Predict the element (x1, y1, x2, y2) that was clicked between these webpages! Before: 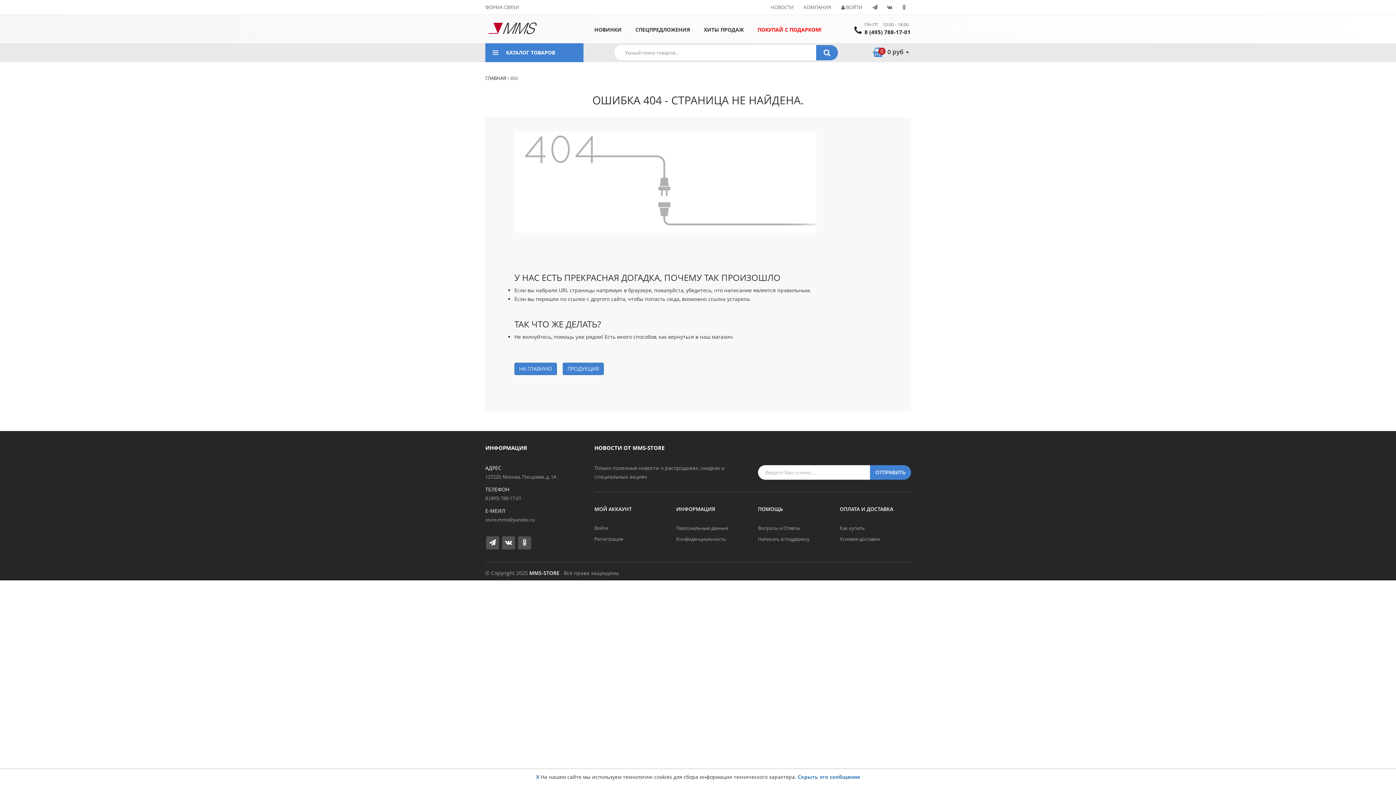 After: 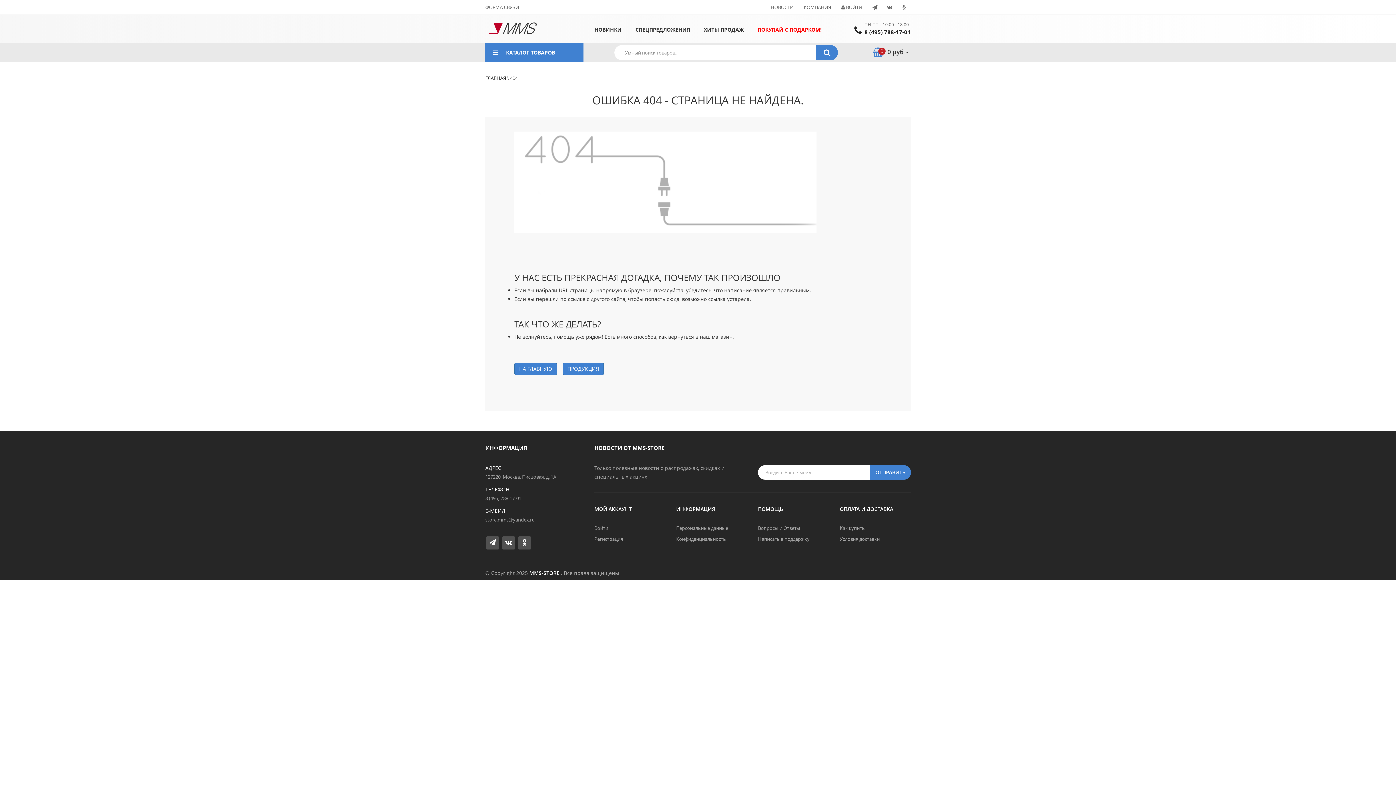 Action: bbox: (536, 773, 539, 780) label: X